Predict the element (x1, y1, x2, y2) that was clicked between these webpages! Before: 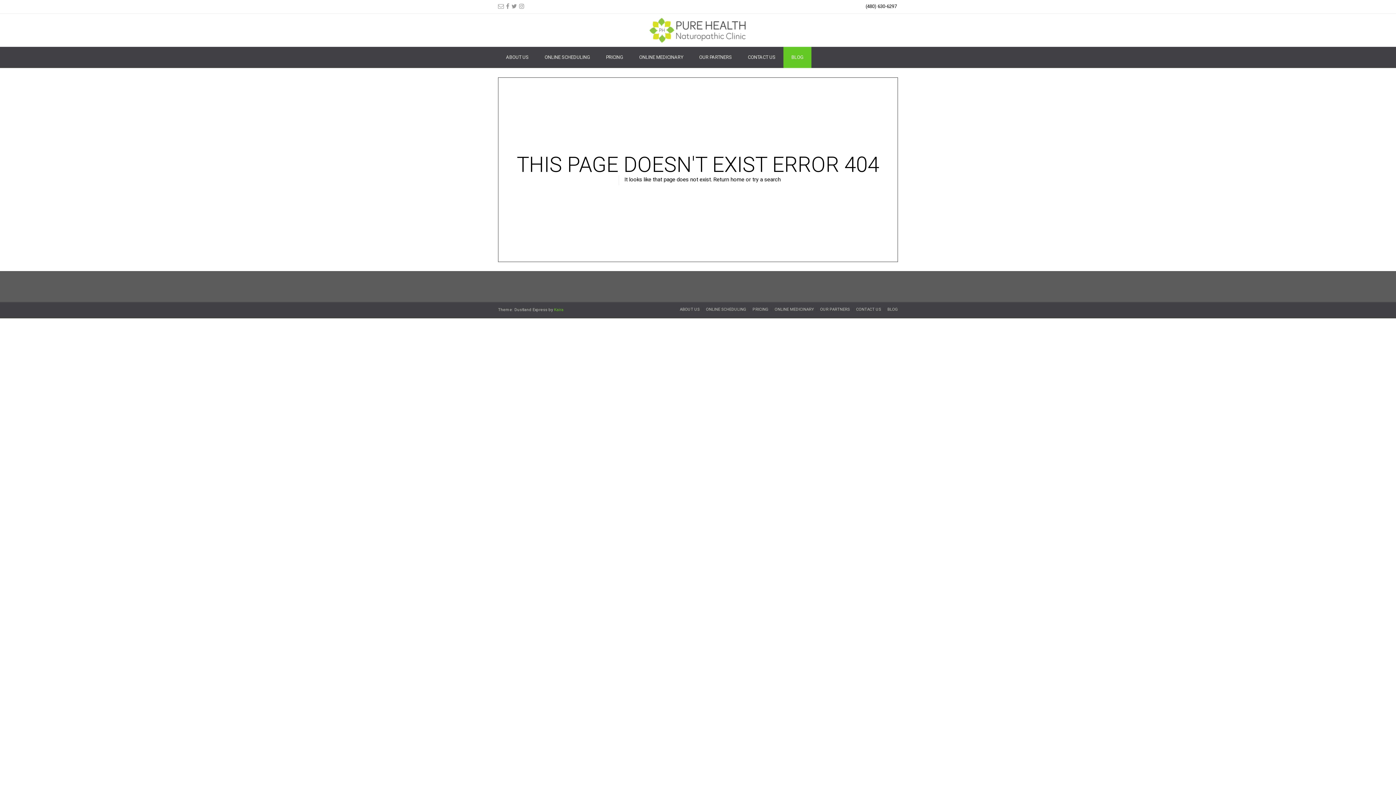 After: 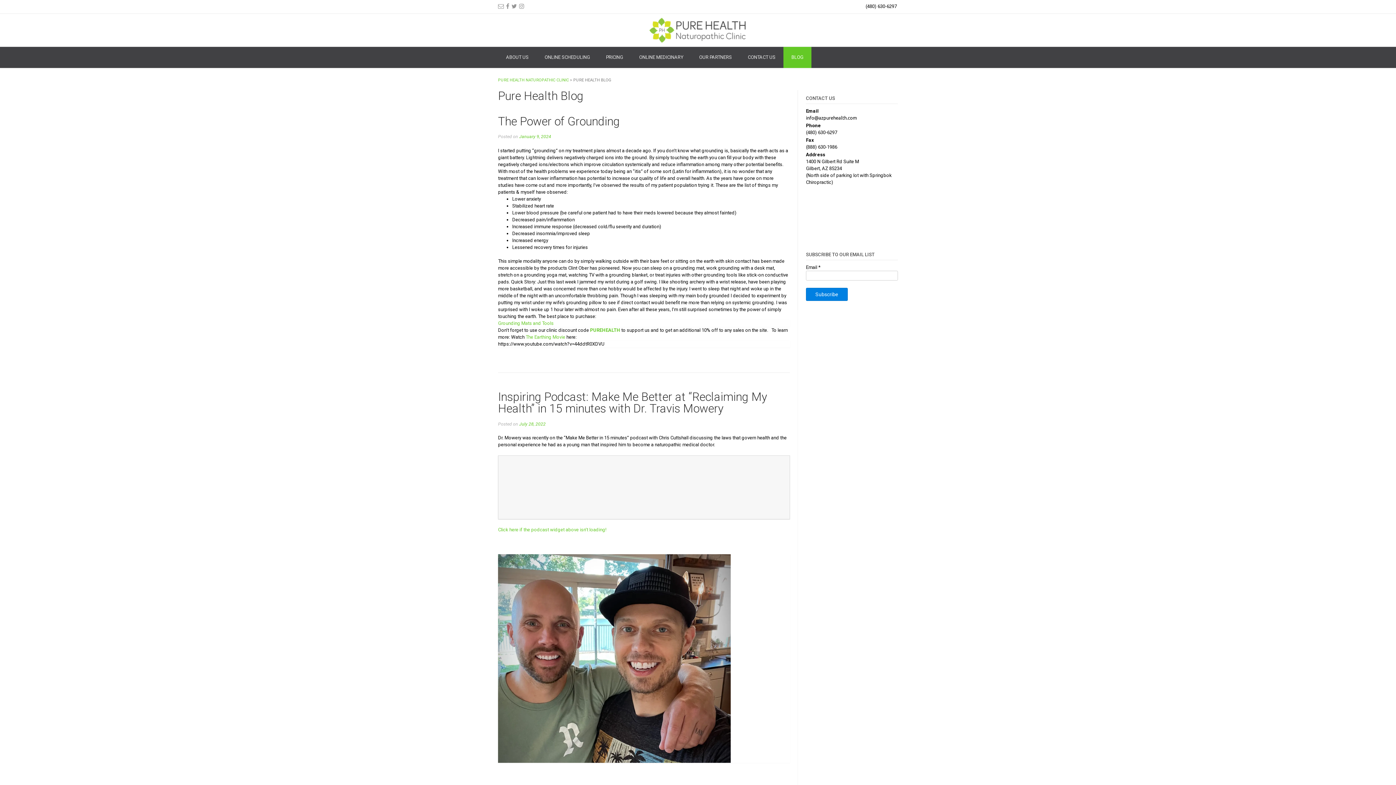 Action: label: BLOG bbox: (885, 307, 898, 312)